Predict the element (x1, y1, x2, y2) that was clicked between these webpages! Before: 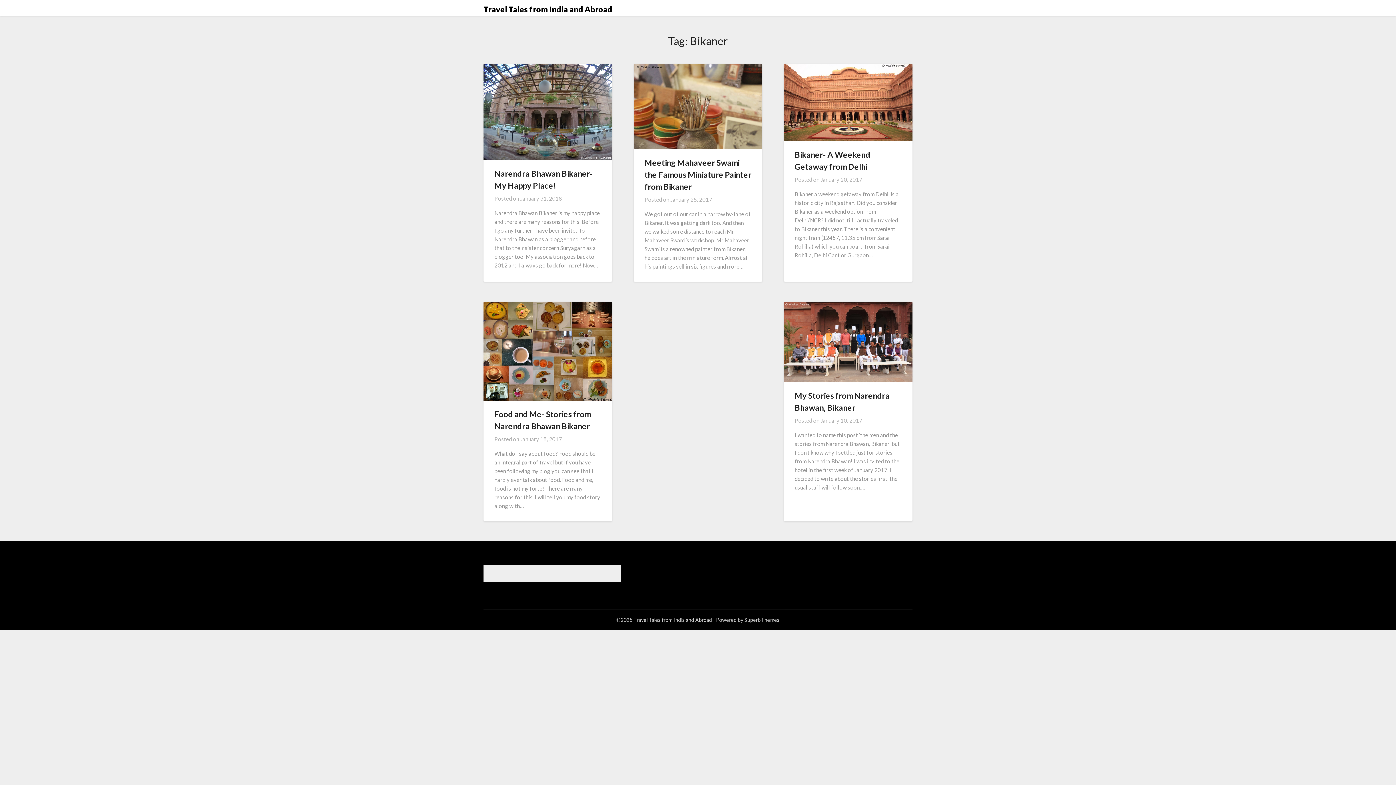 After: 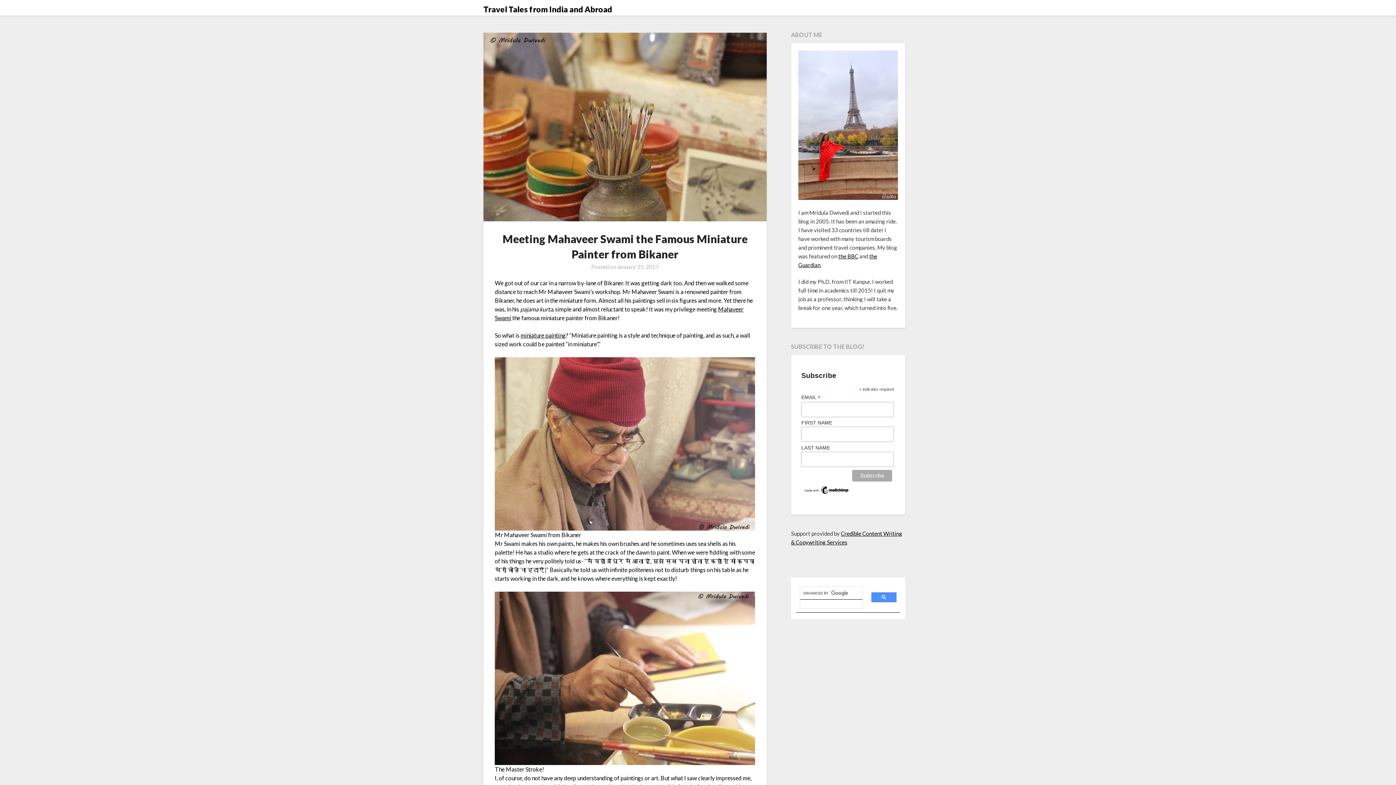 Action: bbox: (670, 196, 712, 202) label: January 25, 2017